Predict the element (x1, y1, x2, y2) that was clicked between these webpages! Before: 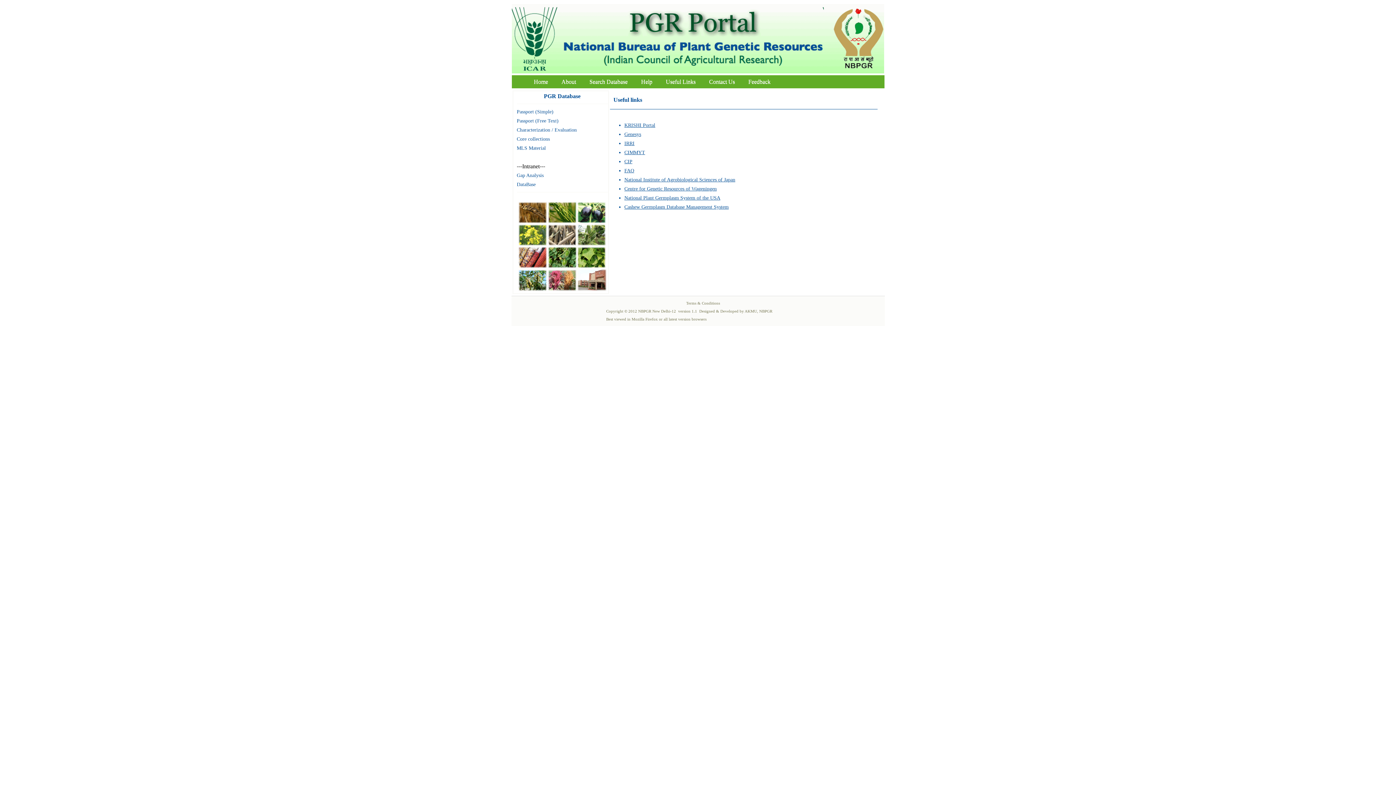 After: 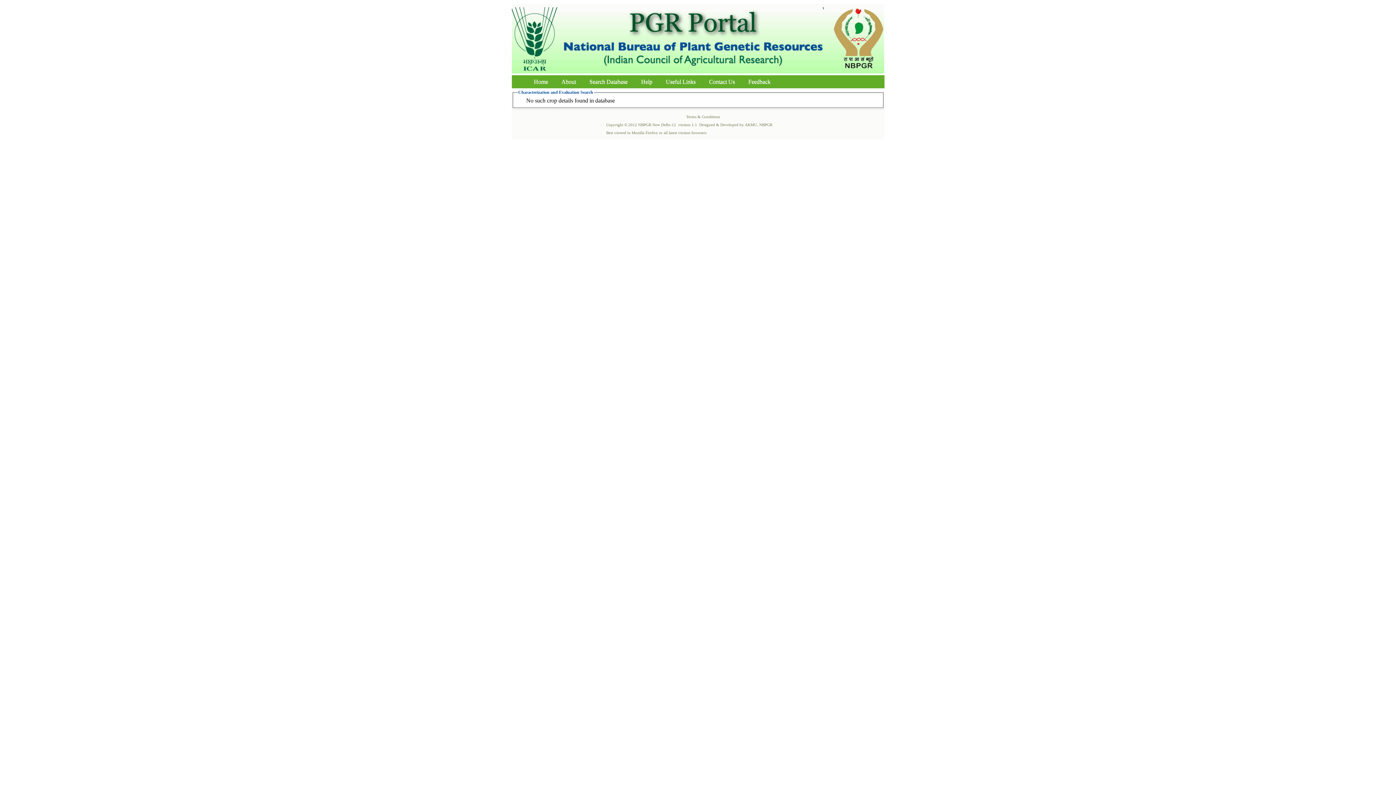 Action: bbox: (516, 127, 576, 132) label: Characterization / Evaluation